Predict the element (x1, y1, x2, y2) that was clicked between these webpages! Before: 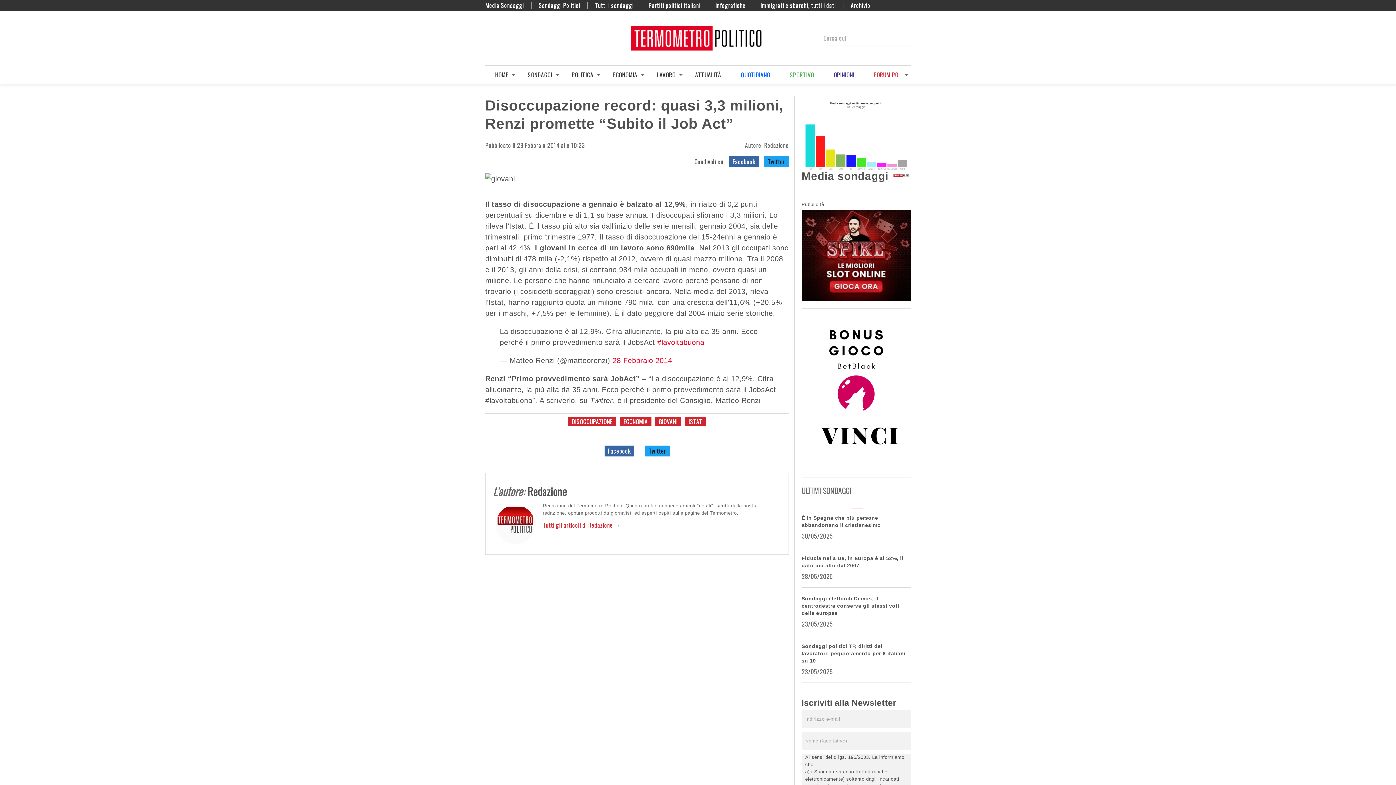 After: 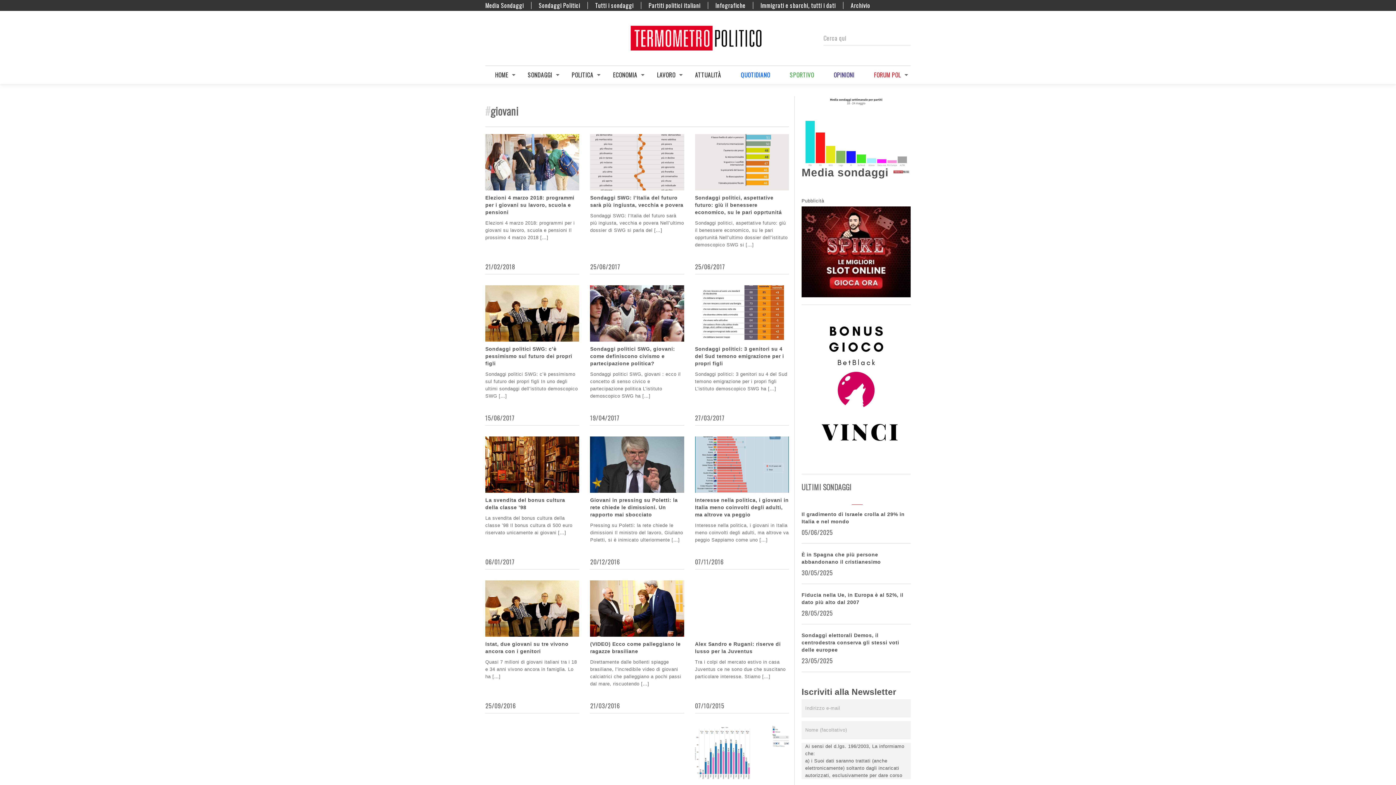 Action: label: GIOVANI bbox: (655, 417, 681, 426)